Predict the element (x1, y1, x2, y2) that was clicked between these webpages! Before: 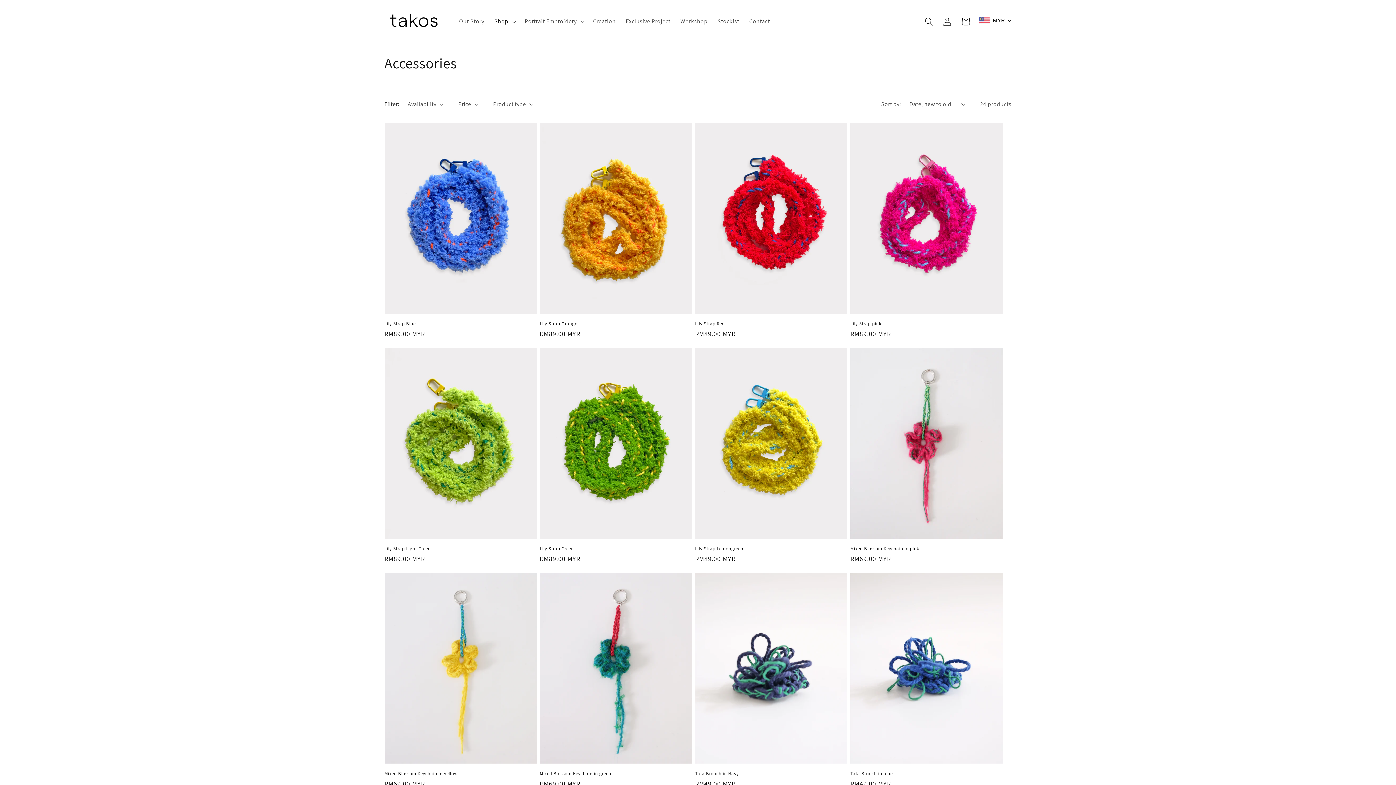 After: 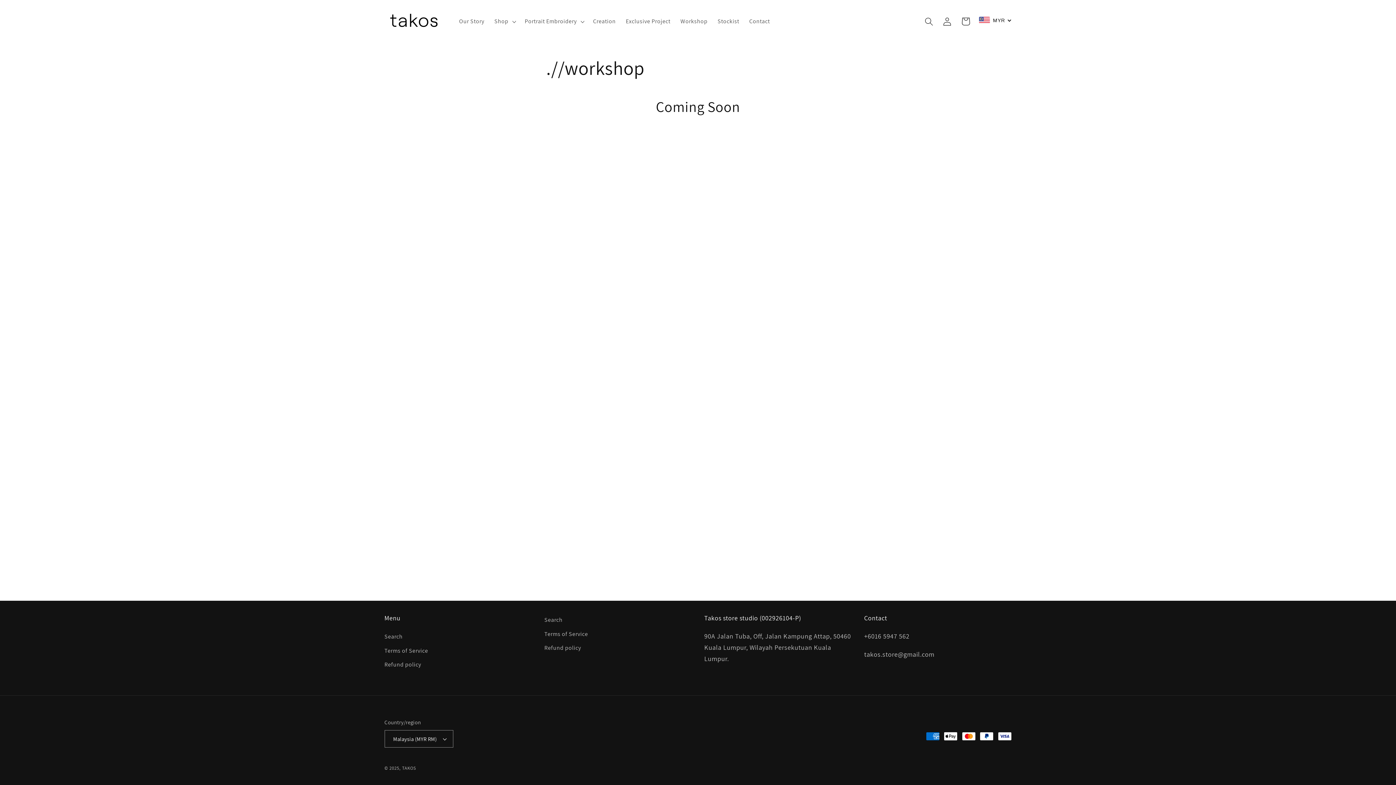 Action: label: Workshop bbox: (675, 12, 712, 30)